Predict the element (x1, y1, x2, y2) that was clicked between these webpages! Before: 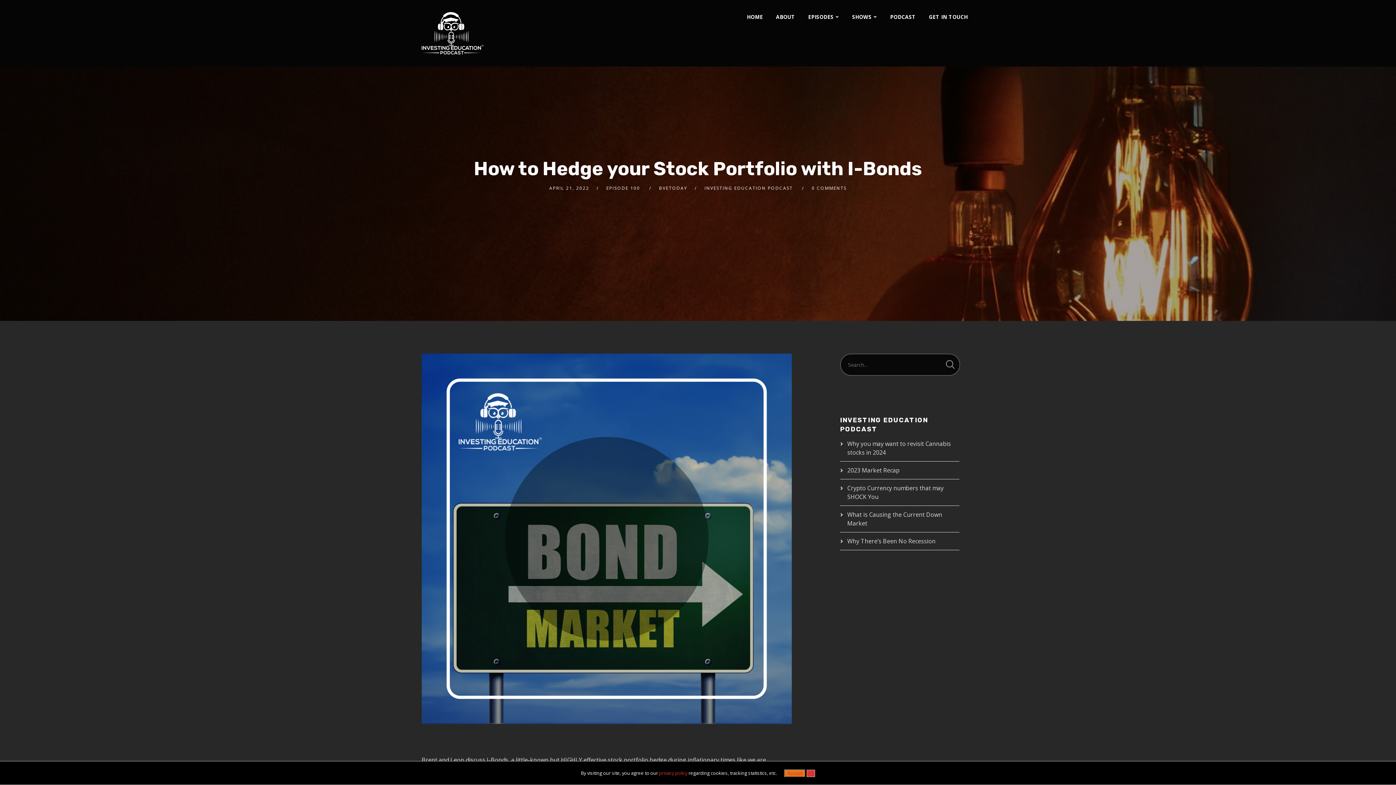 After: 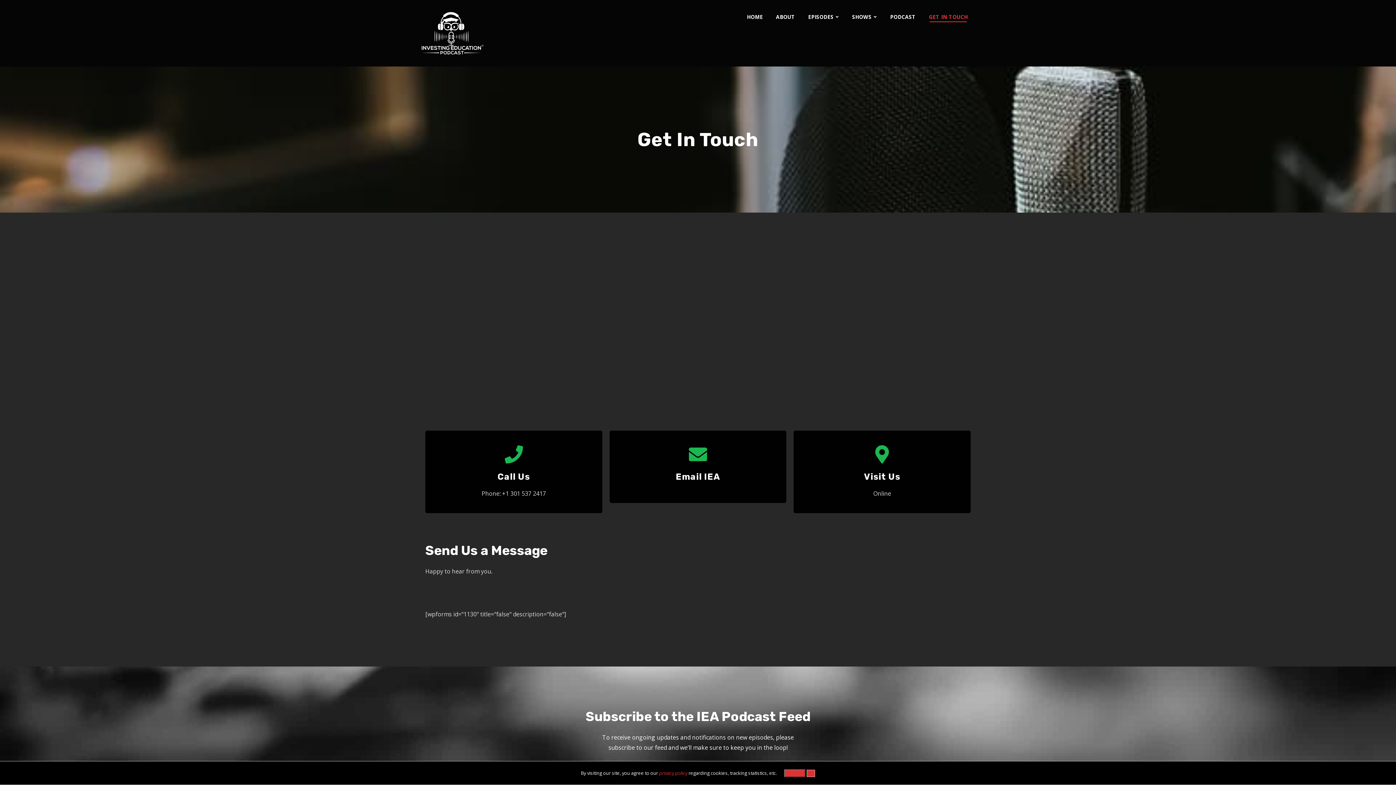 Action: label: GET IN TOUCH bbox: (922, 0, 974, 34)